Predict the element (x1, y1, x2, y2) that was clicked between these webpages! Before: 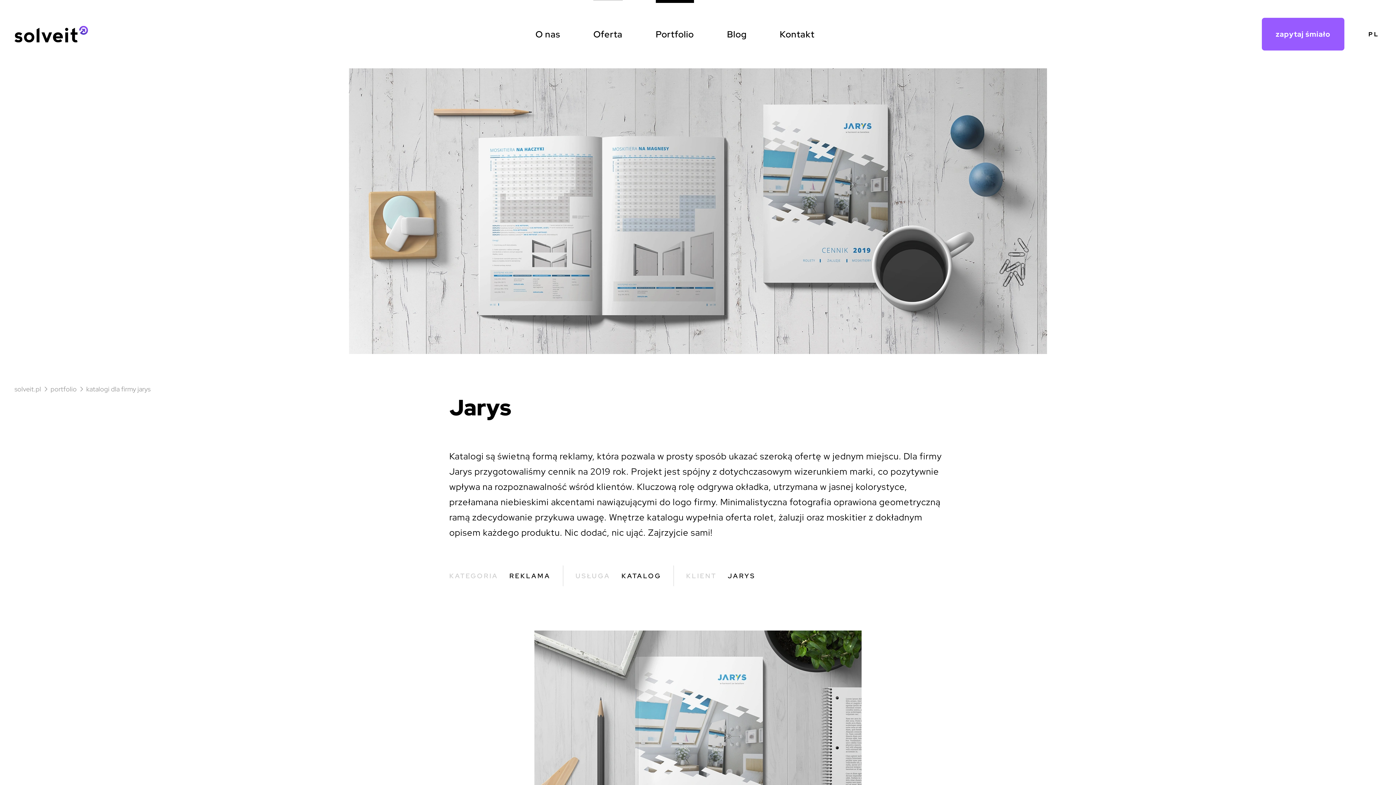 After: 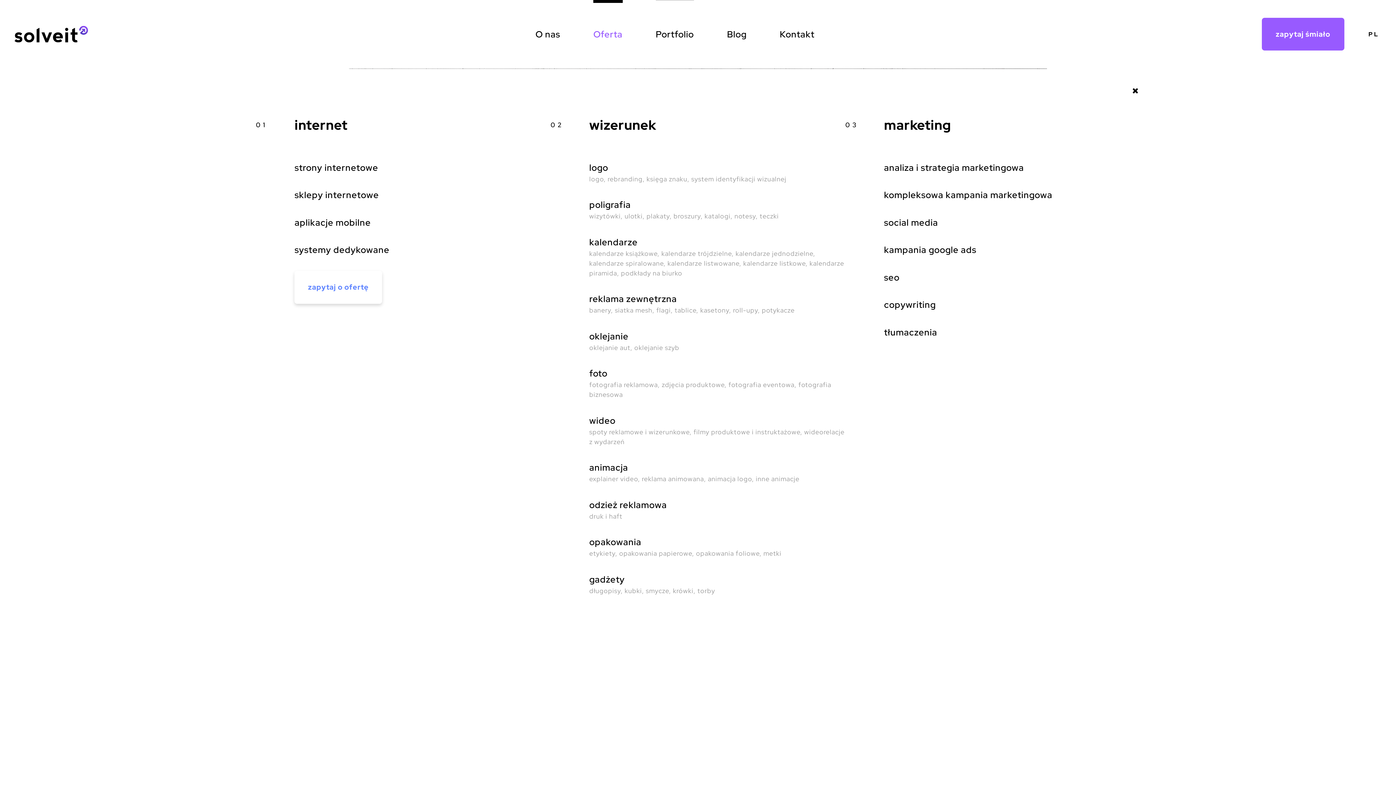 Action: bbox: (593, 0, 622, 68) label: Oferta